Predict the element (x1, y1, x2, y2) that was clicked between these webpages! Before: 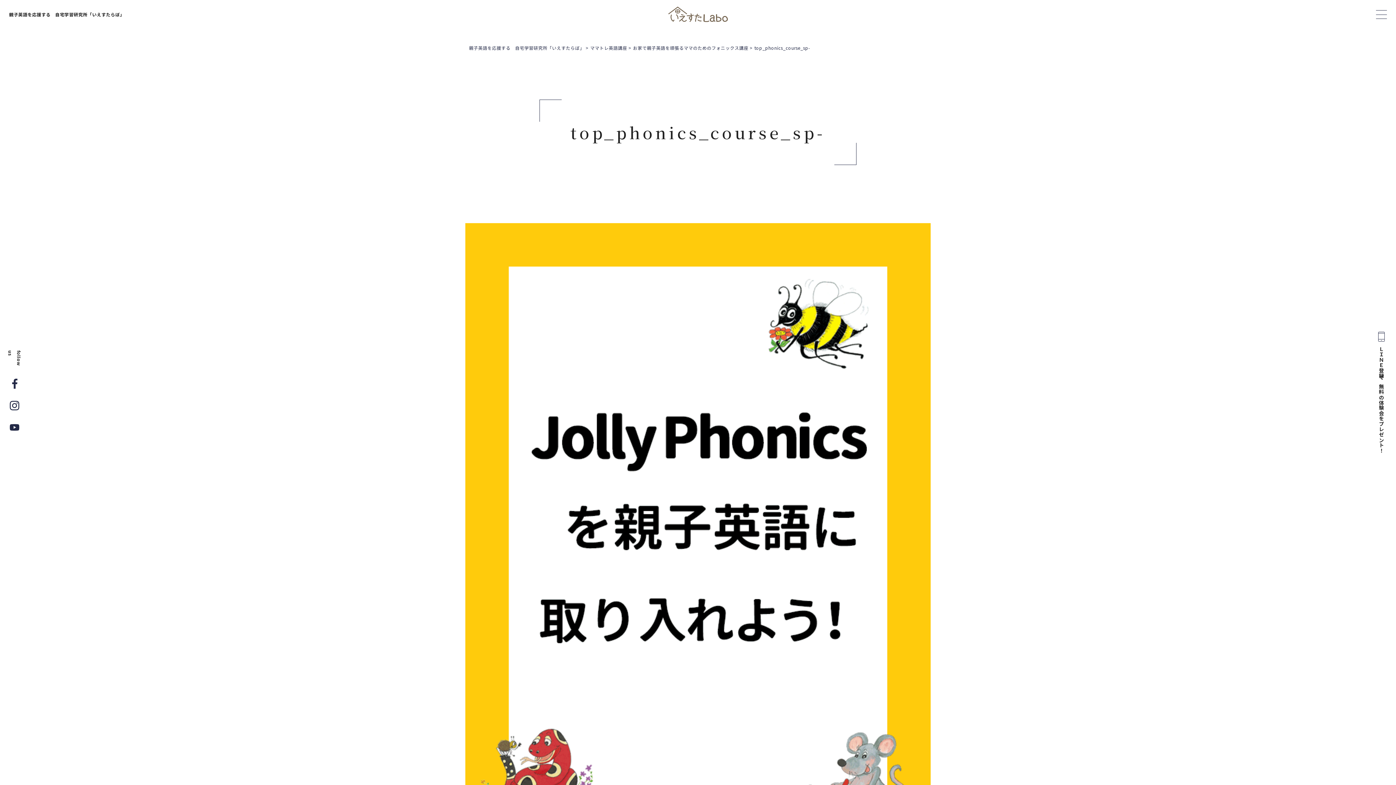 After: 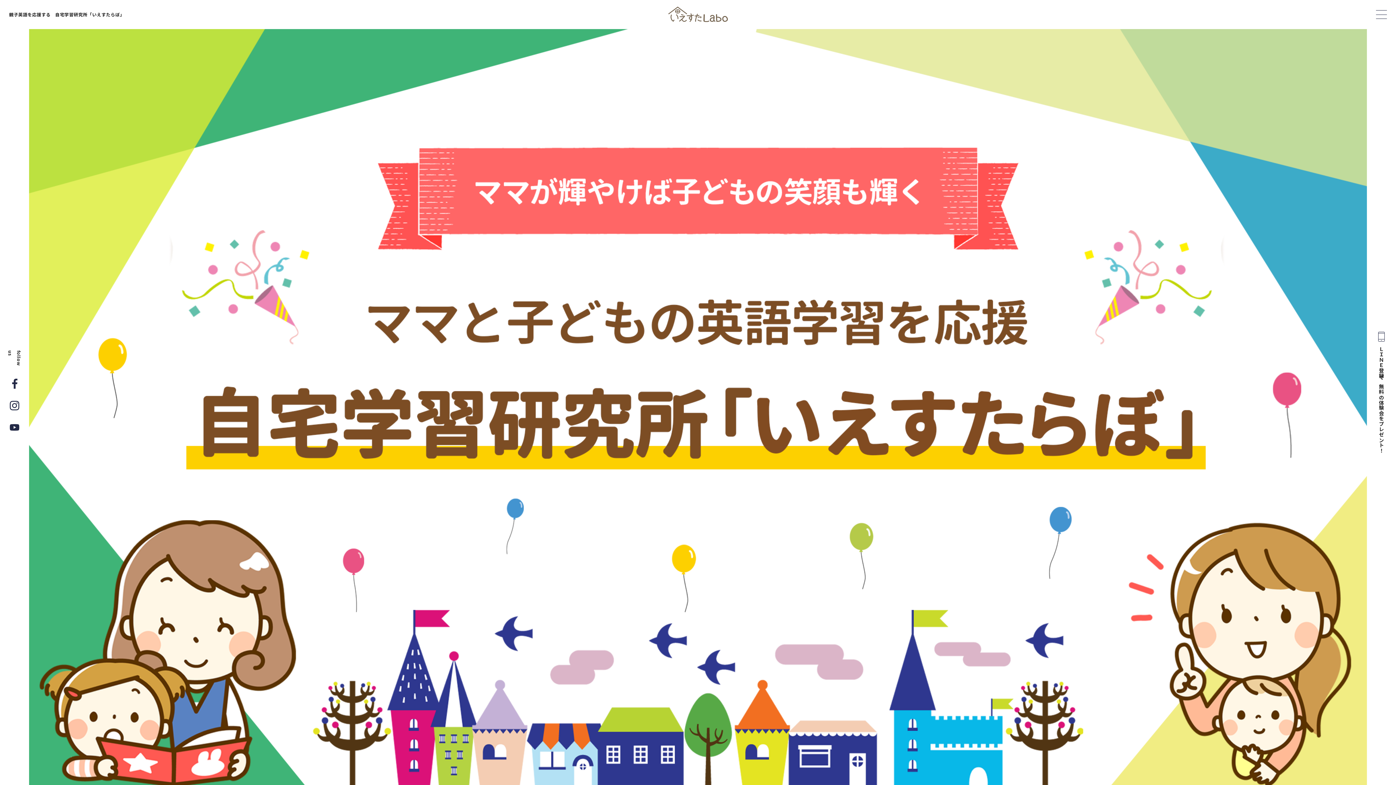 Action: bbox: (469, 44, 584, 50) label: 親子英語を応援する　自宅学習研究所「いえすたらぼ」